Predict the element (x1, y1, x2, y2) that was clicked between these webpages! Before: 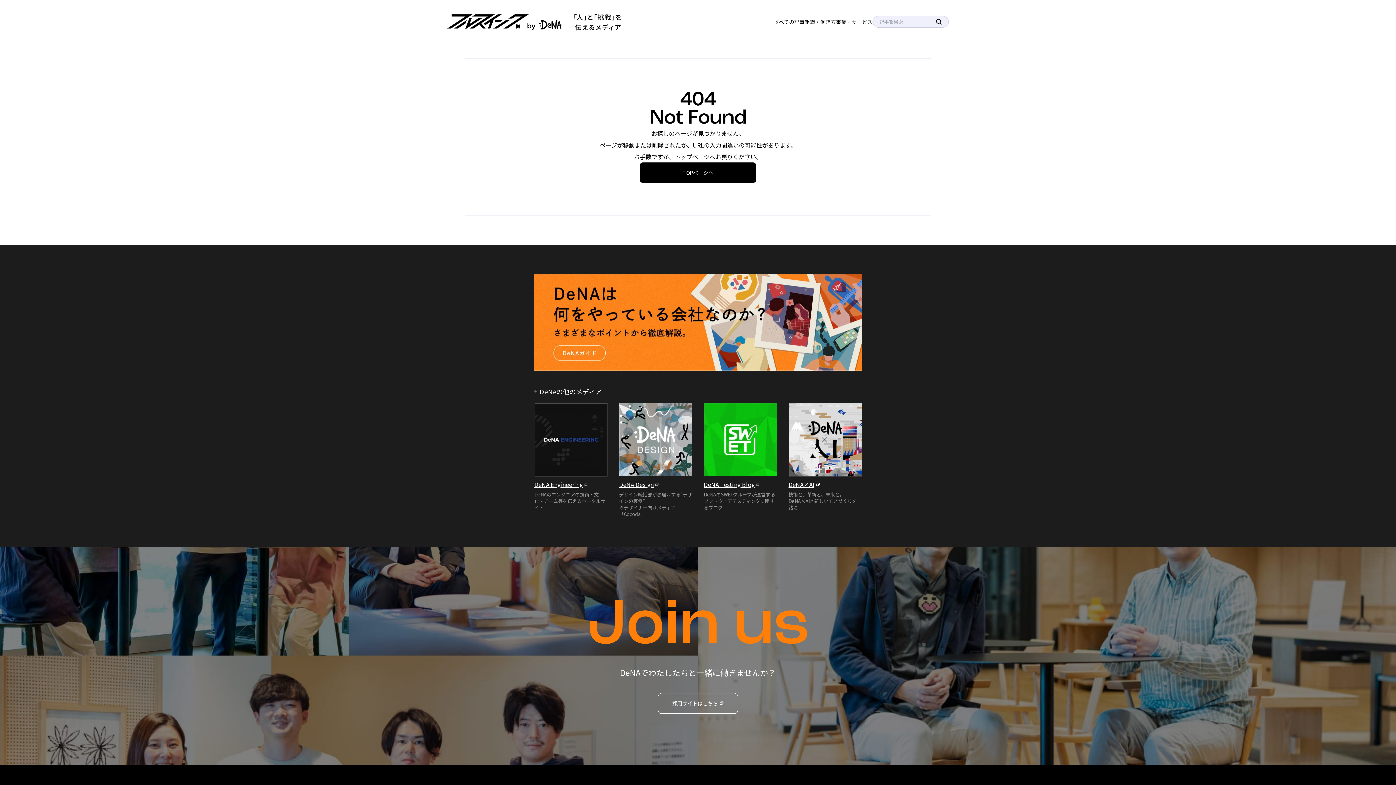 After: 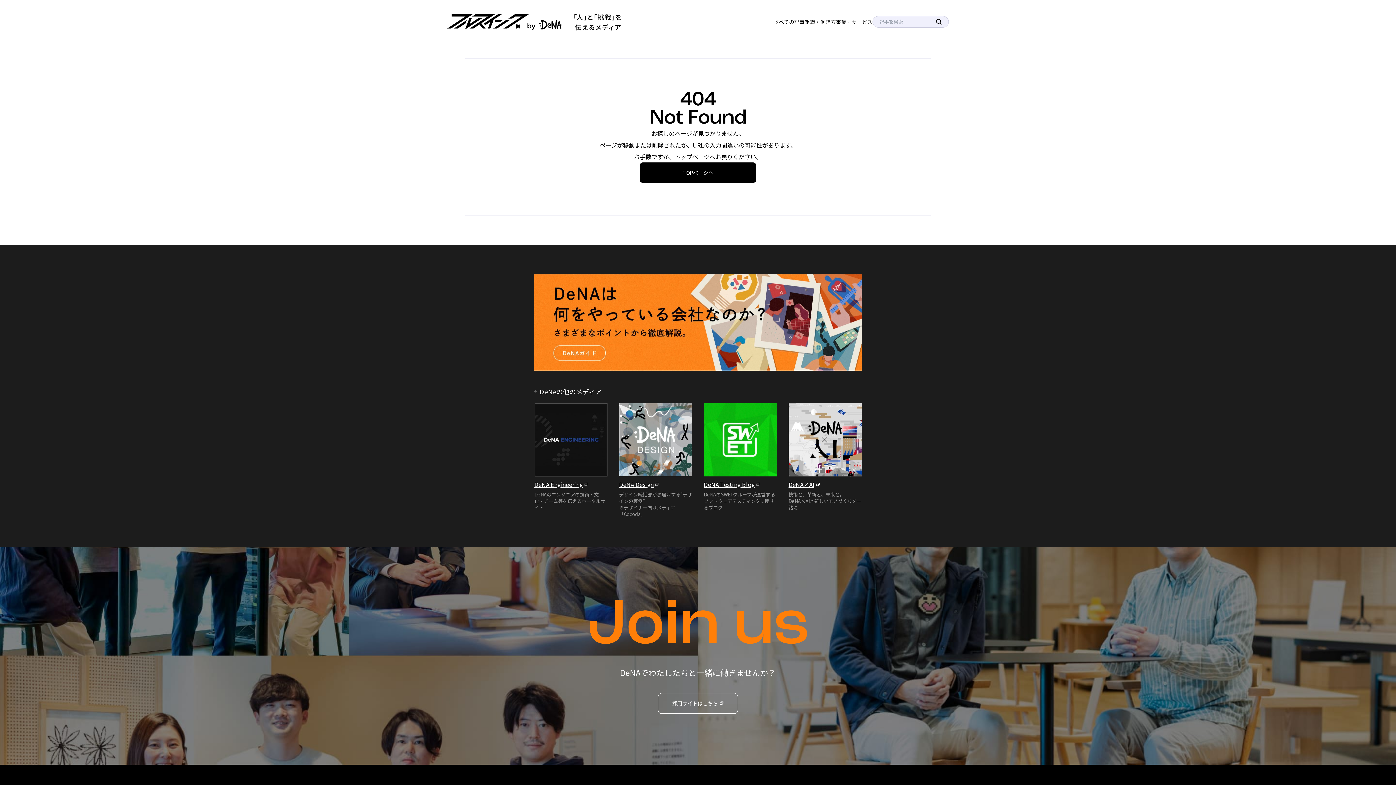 Action: bbox: (704, 403, 777, 476)